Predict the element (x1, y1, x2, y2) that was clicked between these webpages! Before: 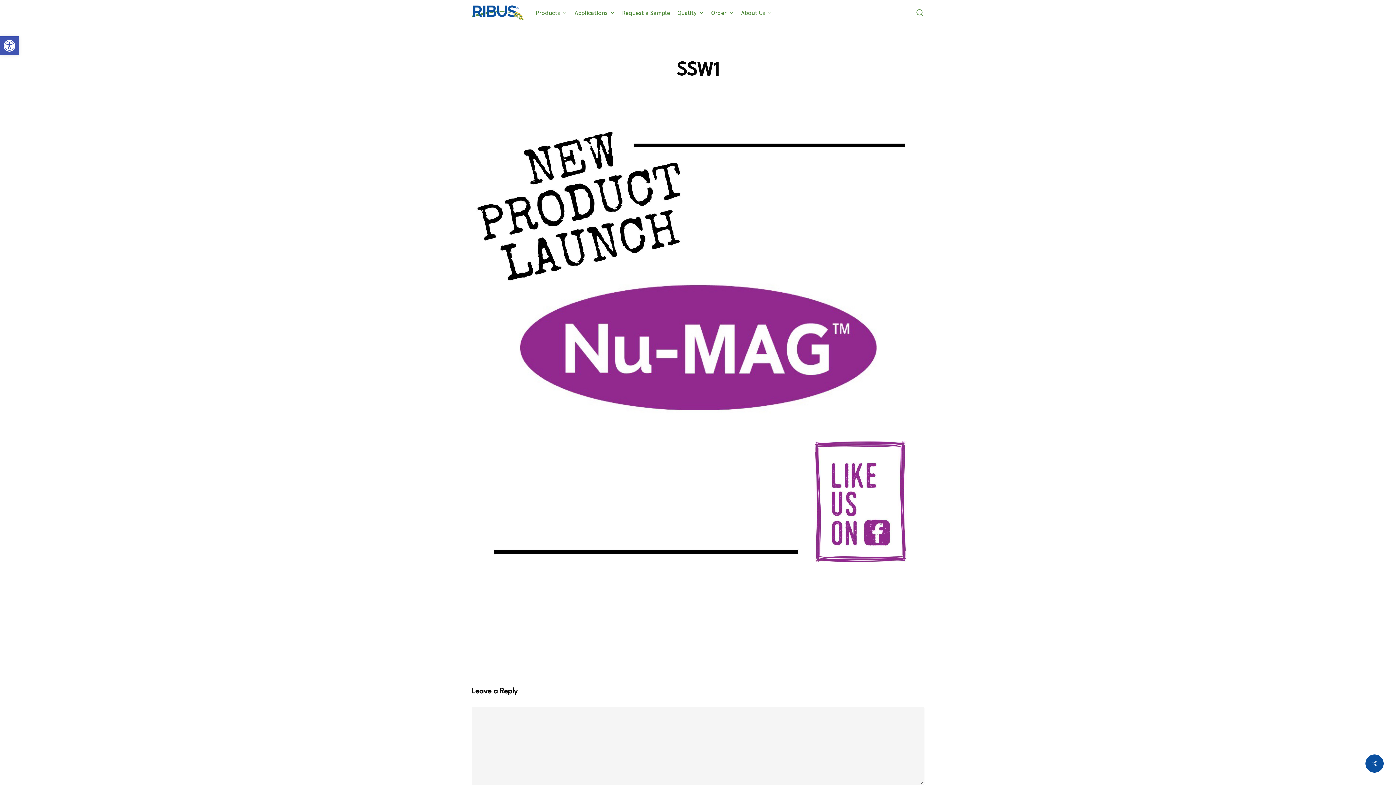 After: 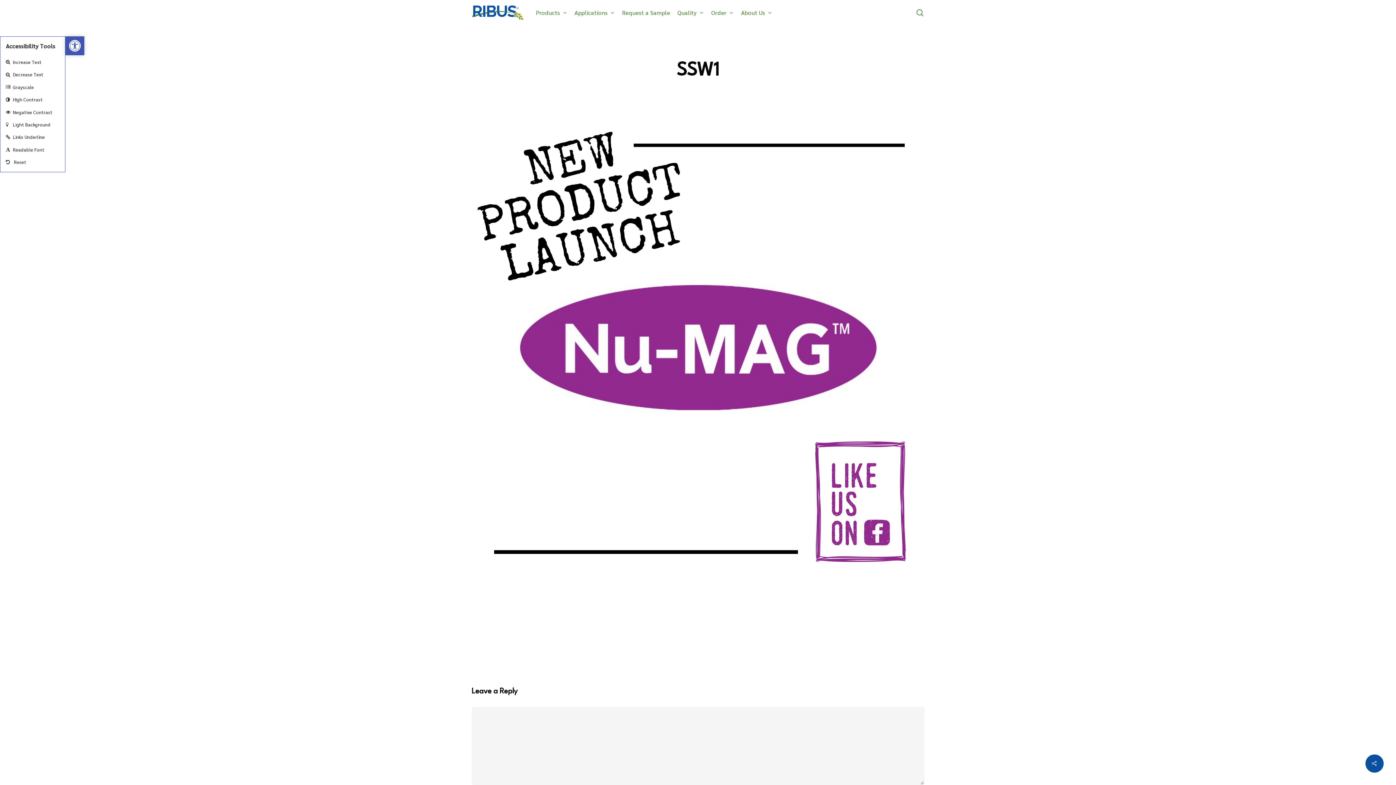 Action: bbox: (0, 36, 18, 55) label: Open toolbar